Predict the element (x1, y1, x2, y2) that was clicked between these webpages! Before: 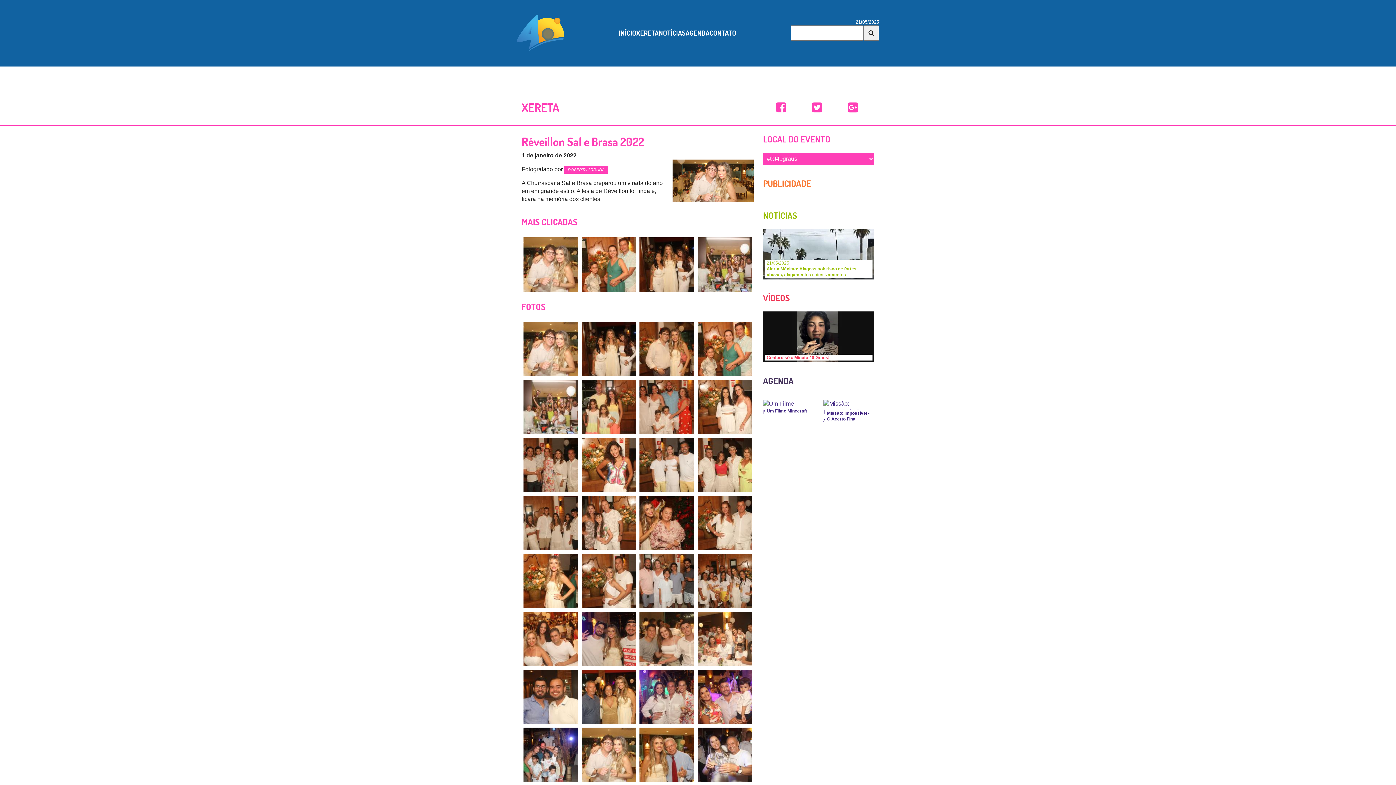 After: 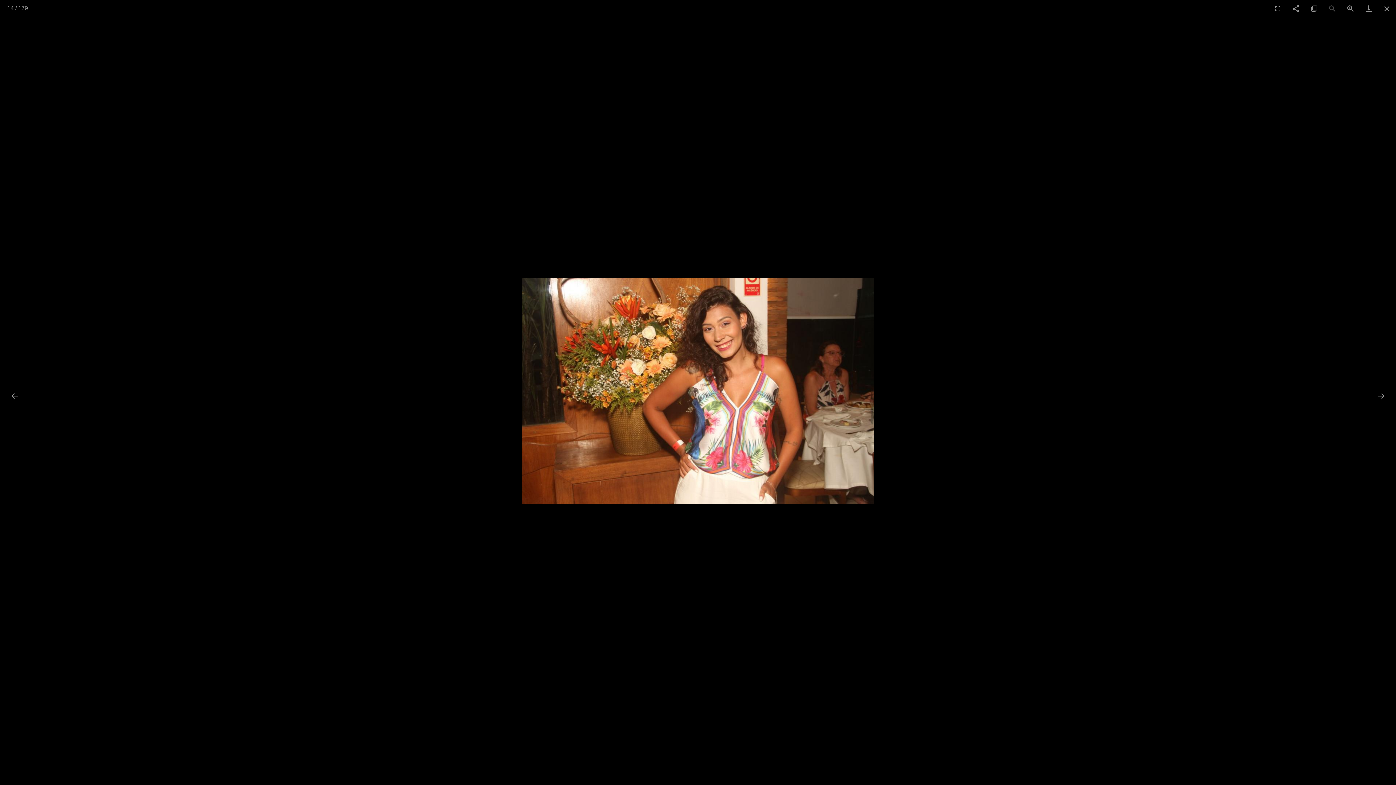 Action: bbox: (579, 436, 637, 494)